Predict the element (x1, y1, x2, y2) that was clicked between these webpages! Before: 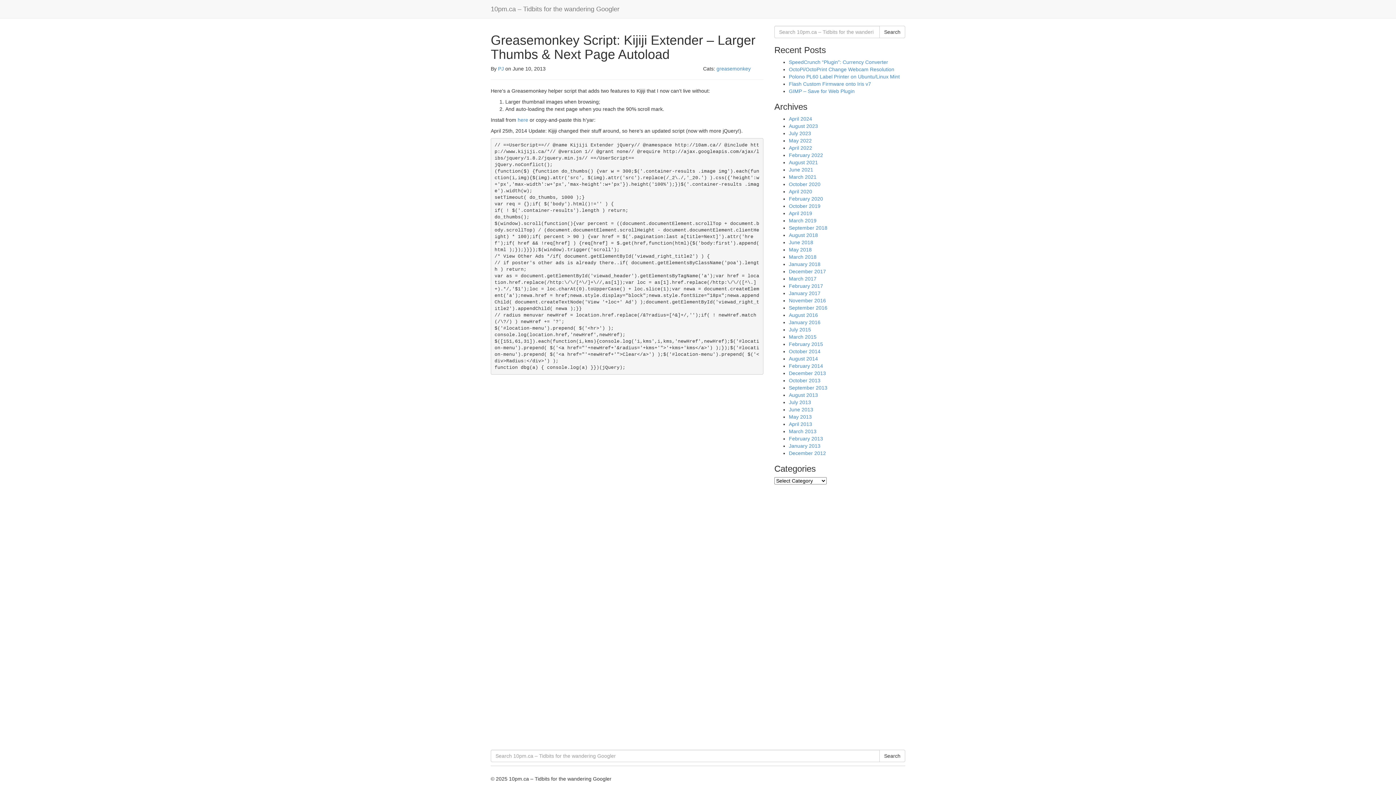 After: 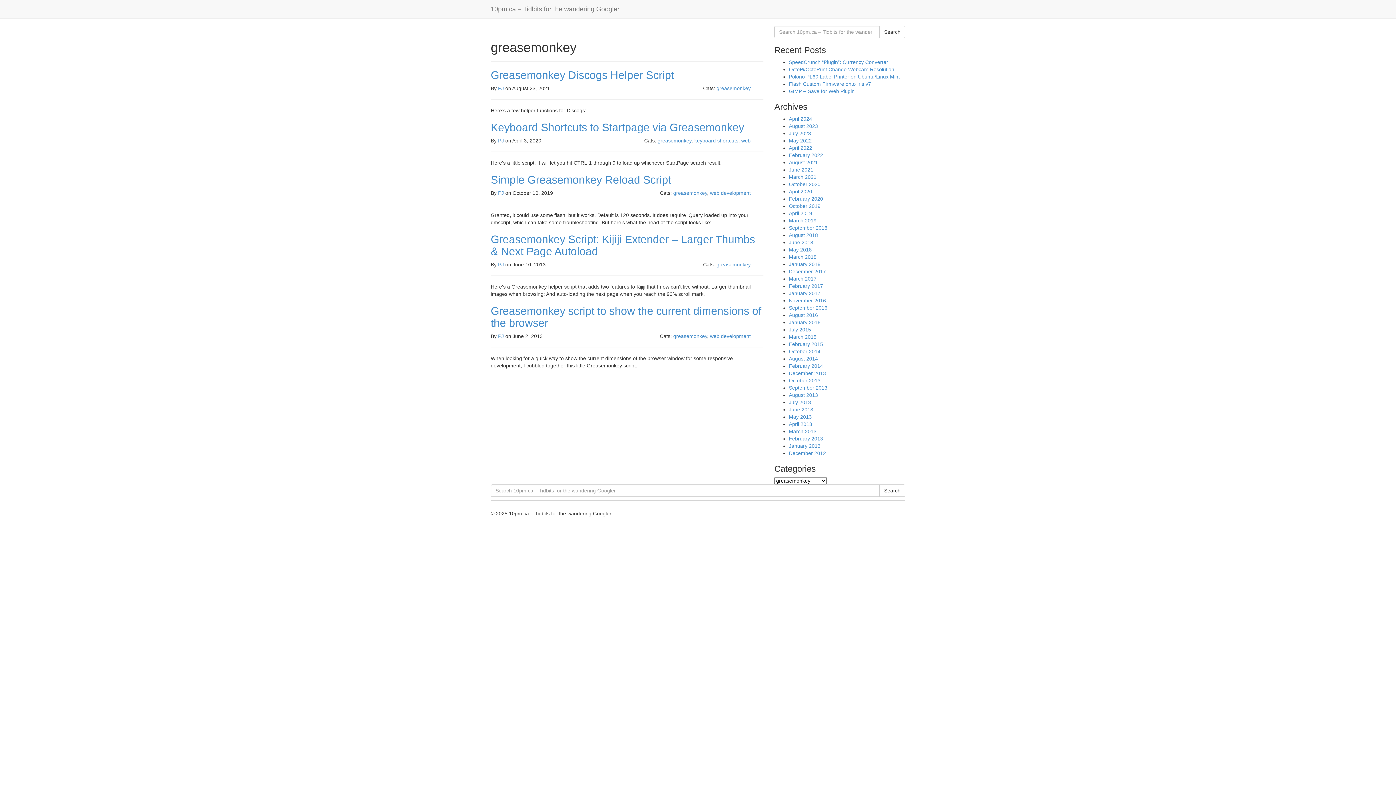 Action: bbox: (716, 65, 750, 71) label: greasemonkey